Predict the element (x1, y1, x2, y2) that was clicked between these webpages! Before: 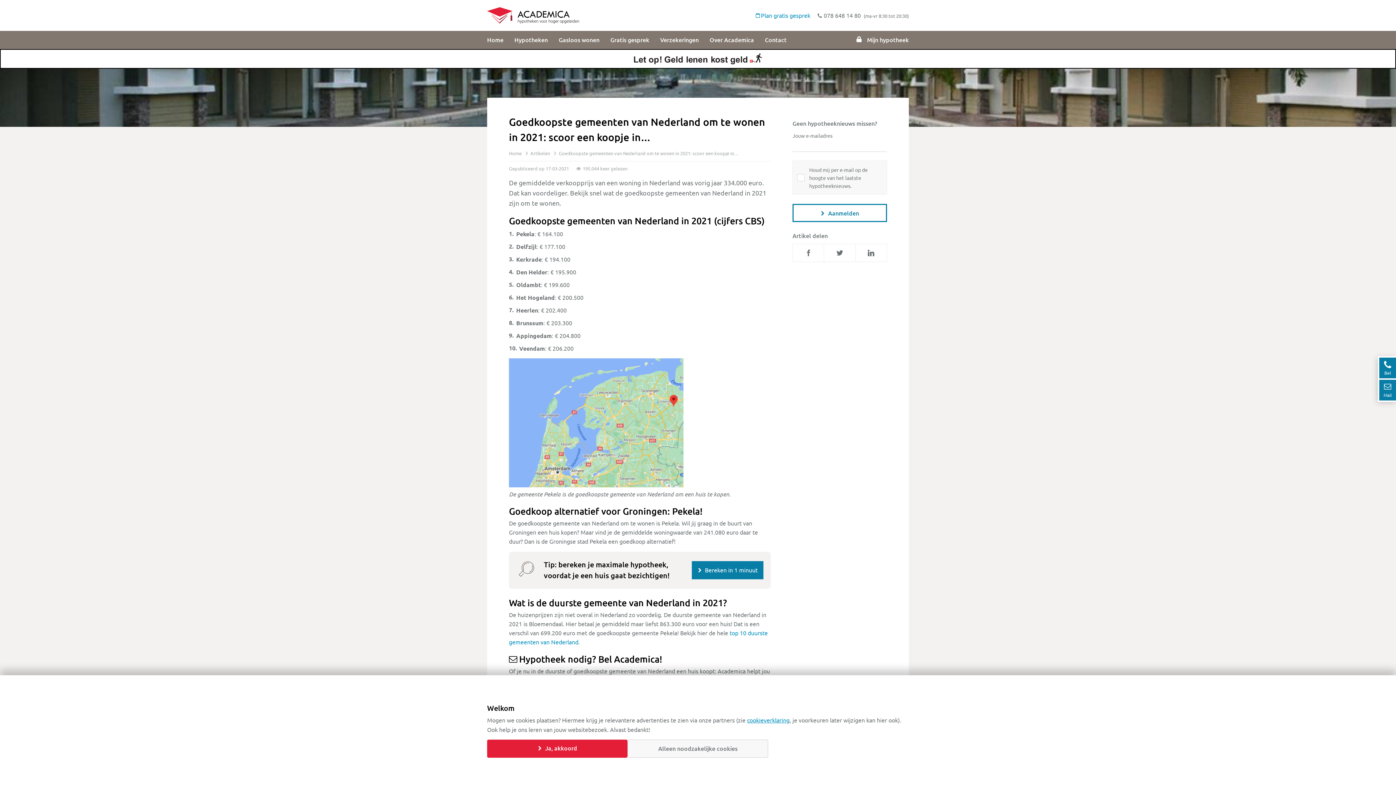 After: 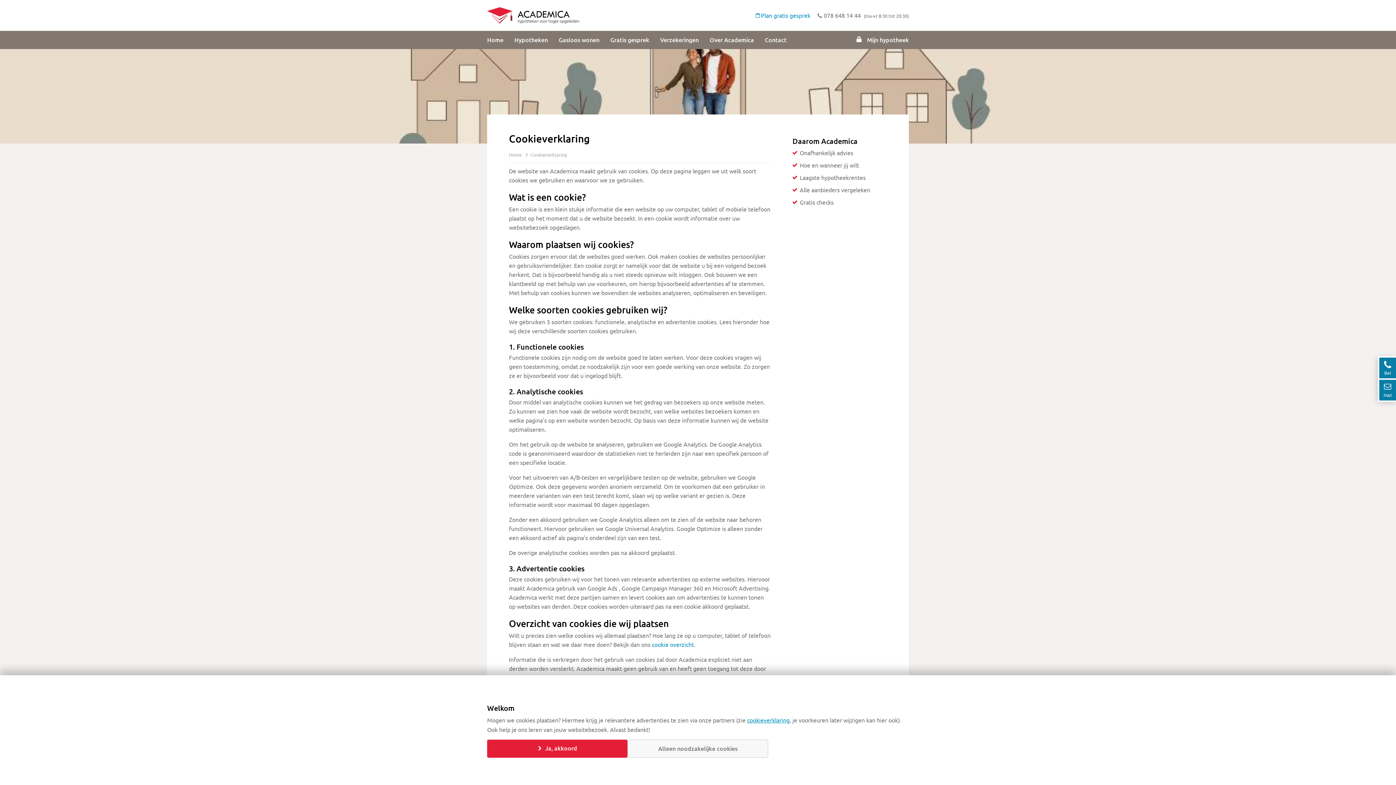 Action: bbox: (747, 716, 789, 724) label: cookieverklaring